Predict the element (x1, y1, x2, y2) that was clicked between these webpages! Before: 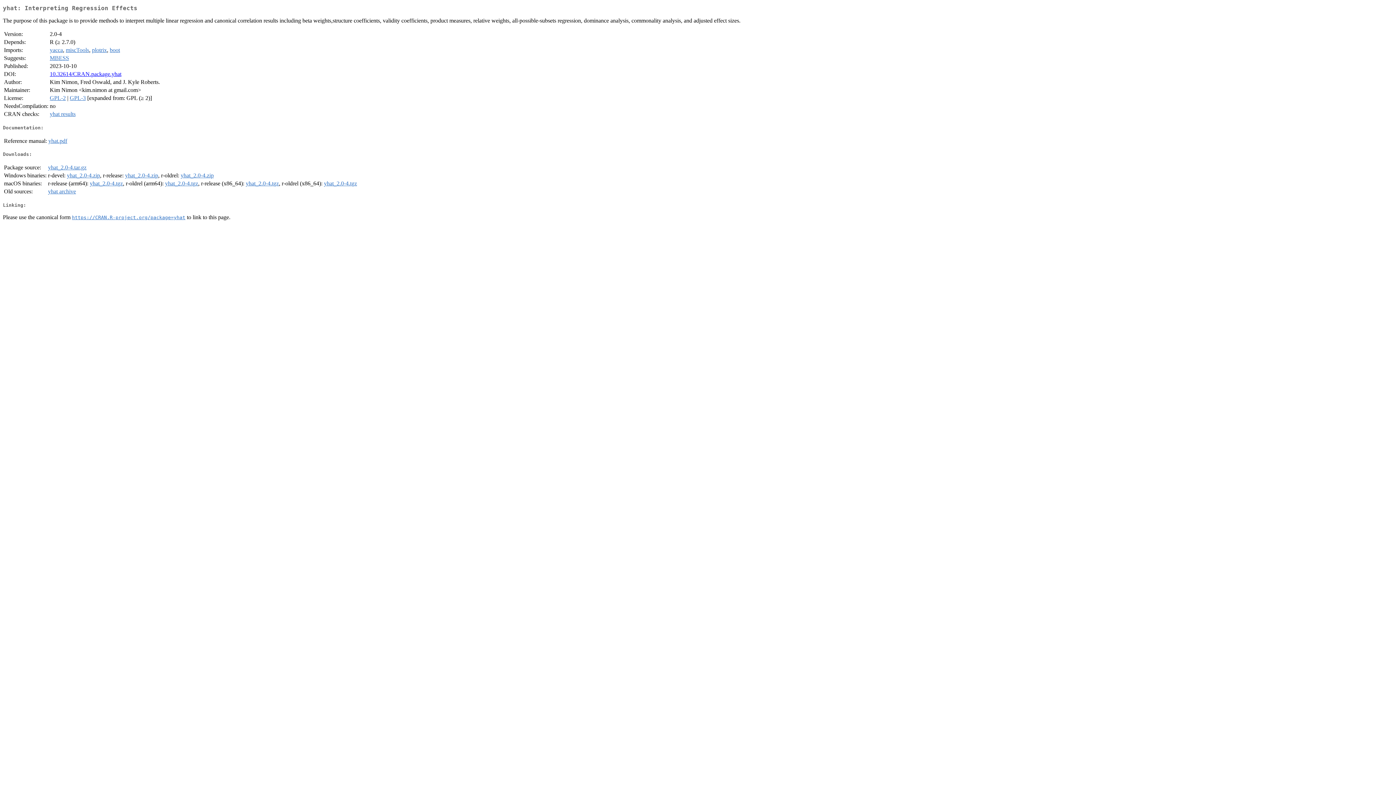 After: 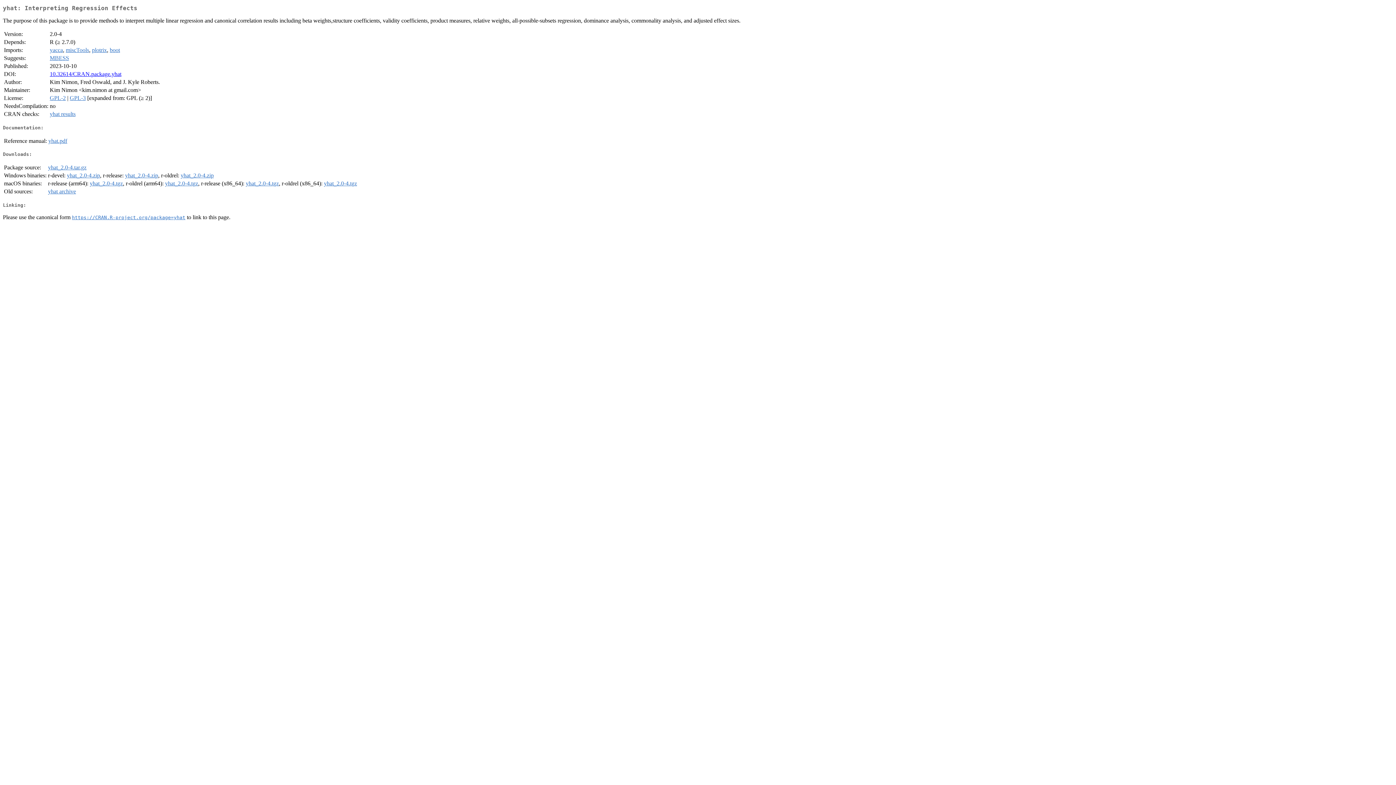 Action: label: yhat_2.0-4.tgz bbox: (324, 180, 357, 186)